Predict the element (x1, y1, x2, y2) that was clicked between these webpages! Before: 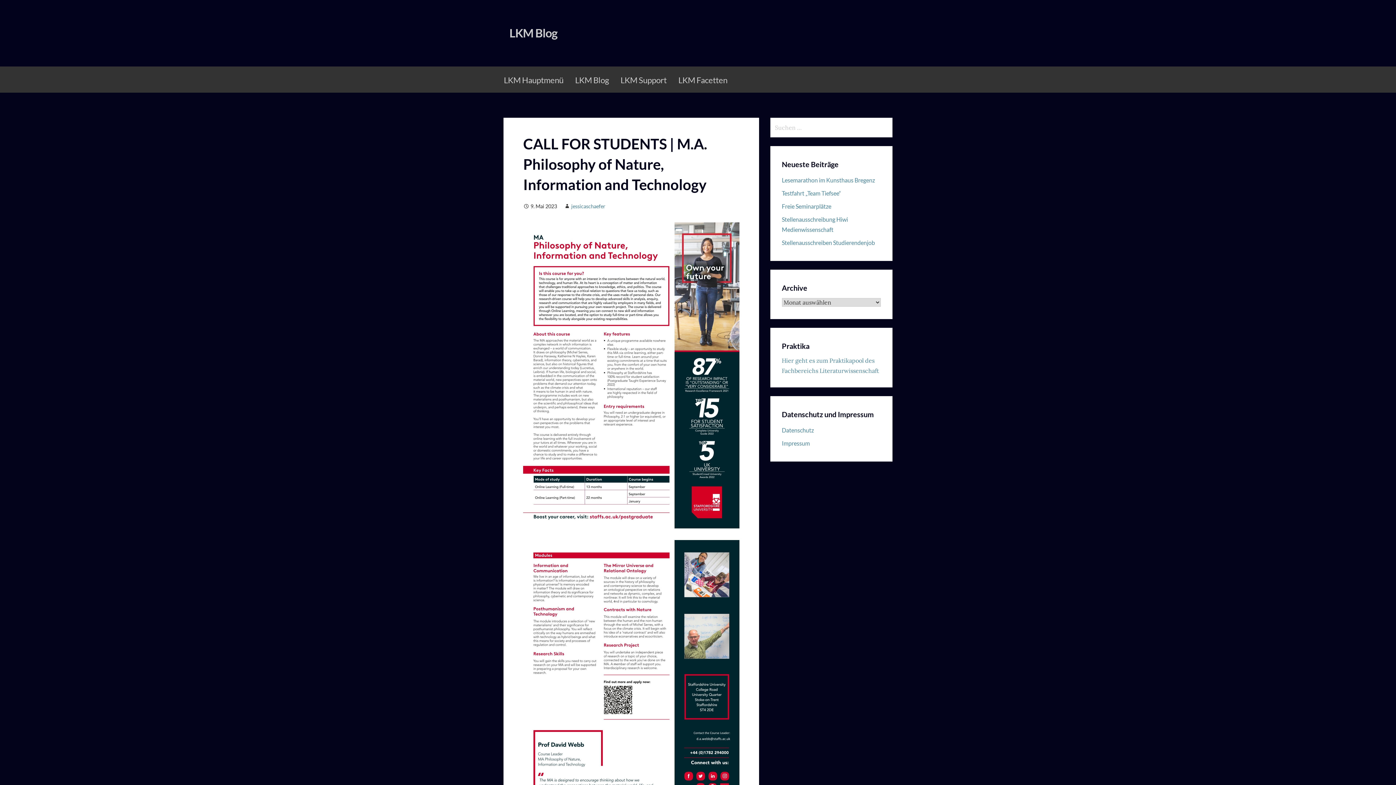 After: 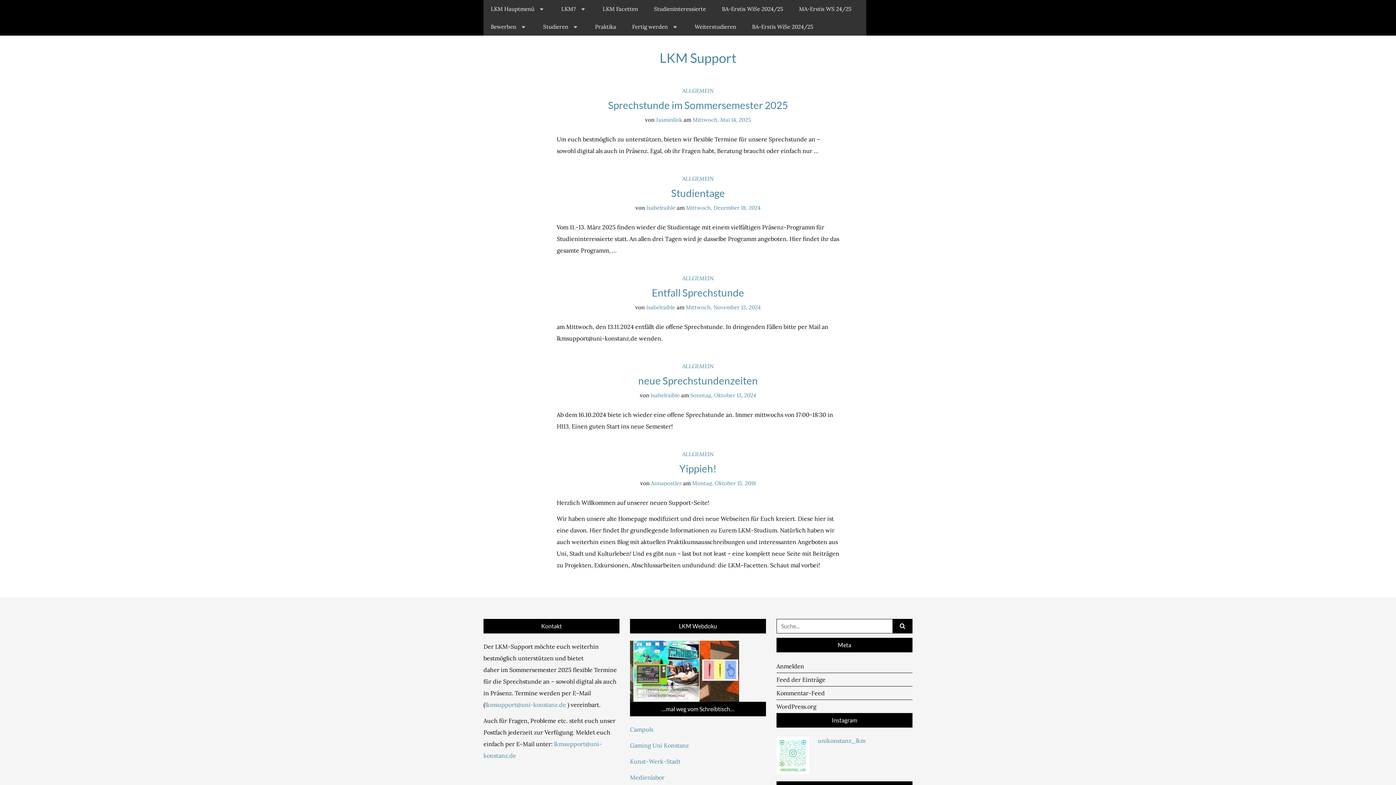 Action: bbox: (614, 68, 672, 92) label: LKM Support